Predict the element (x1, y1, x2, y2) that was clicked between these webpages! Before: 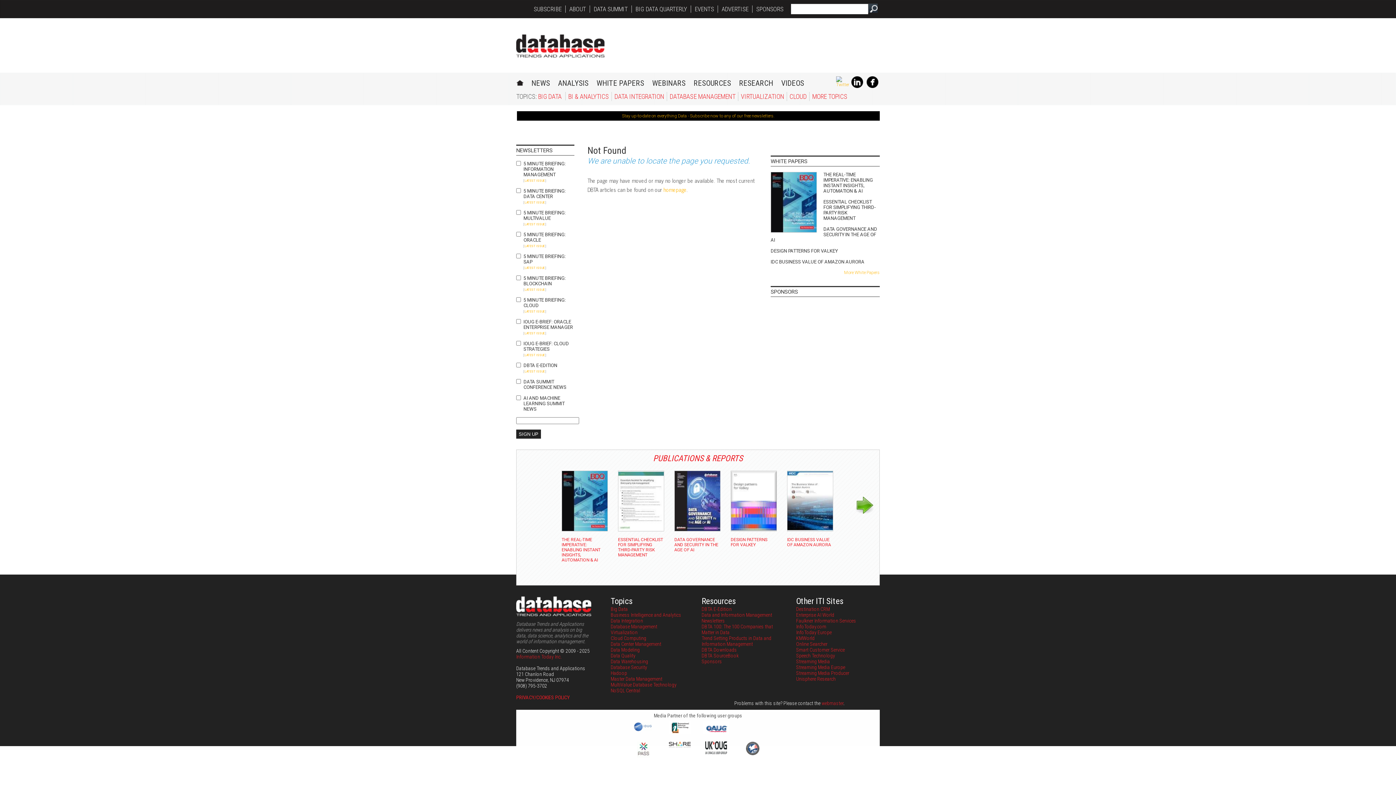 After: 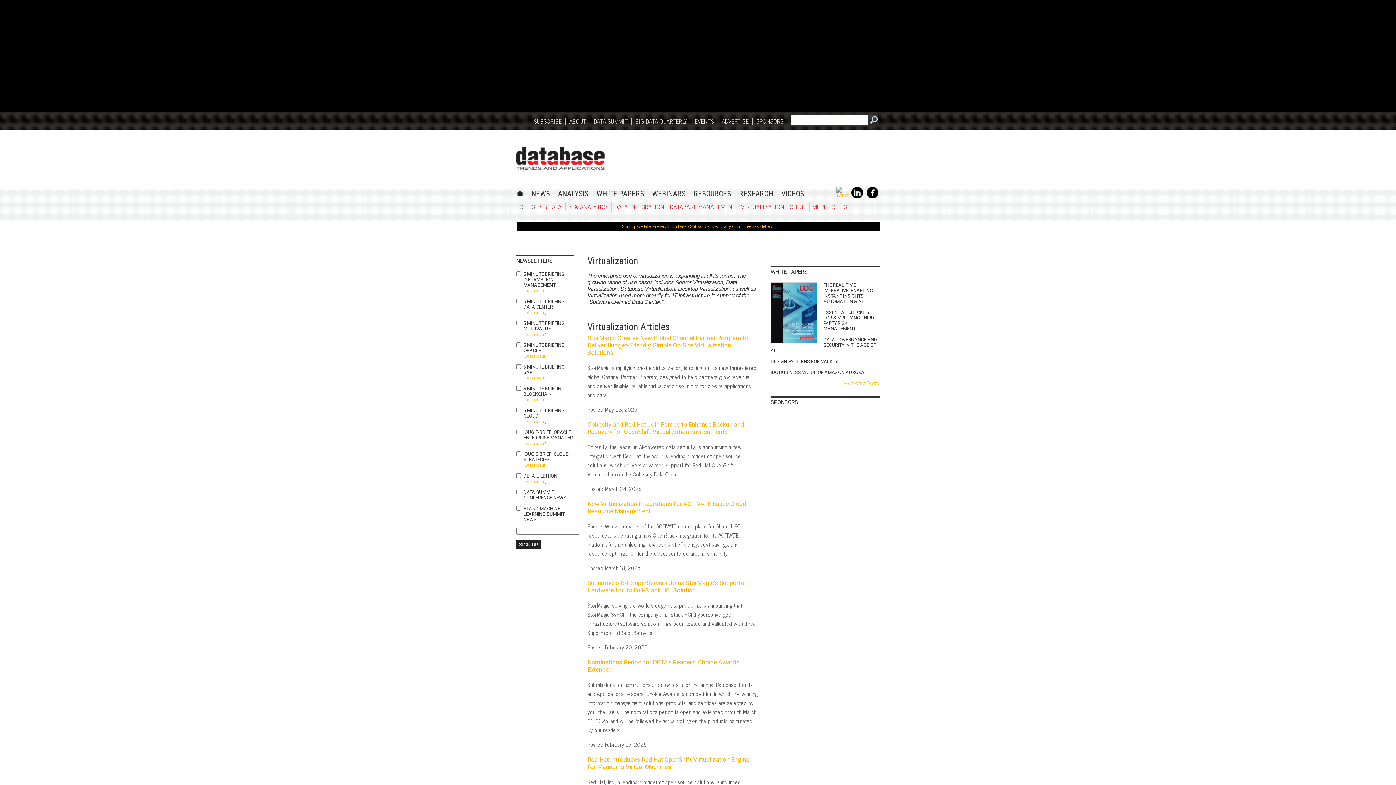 Action: bbox: (741, 92, 784, 100) label: VIRTUALIZATION